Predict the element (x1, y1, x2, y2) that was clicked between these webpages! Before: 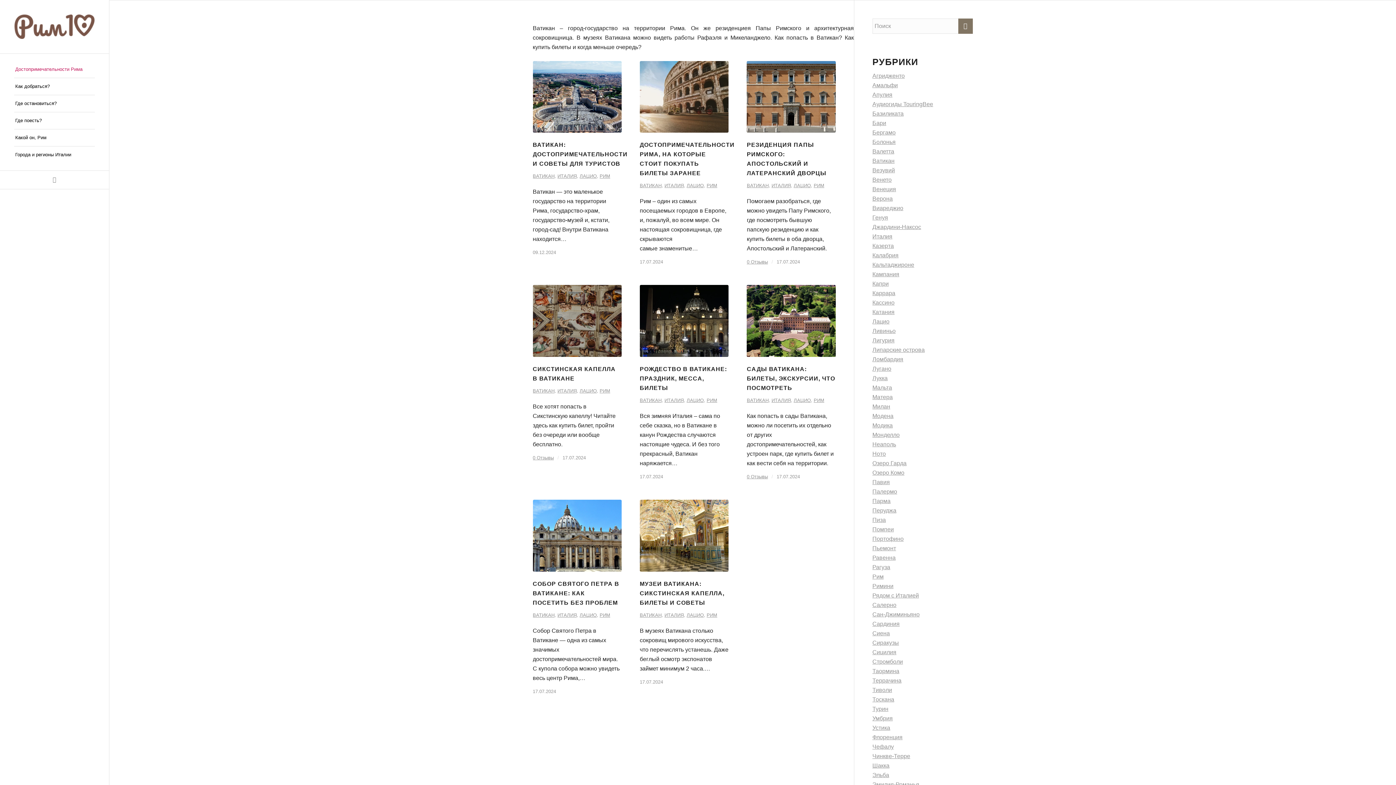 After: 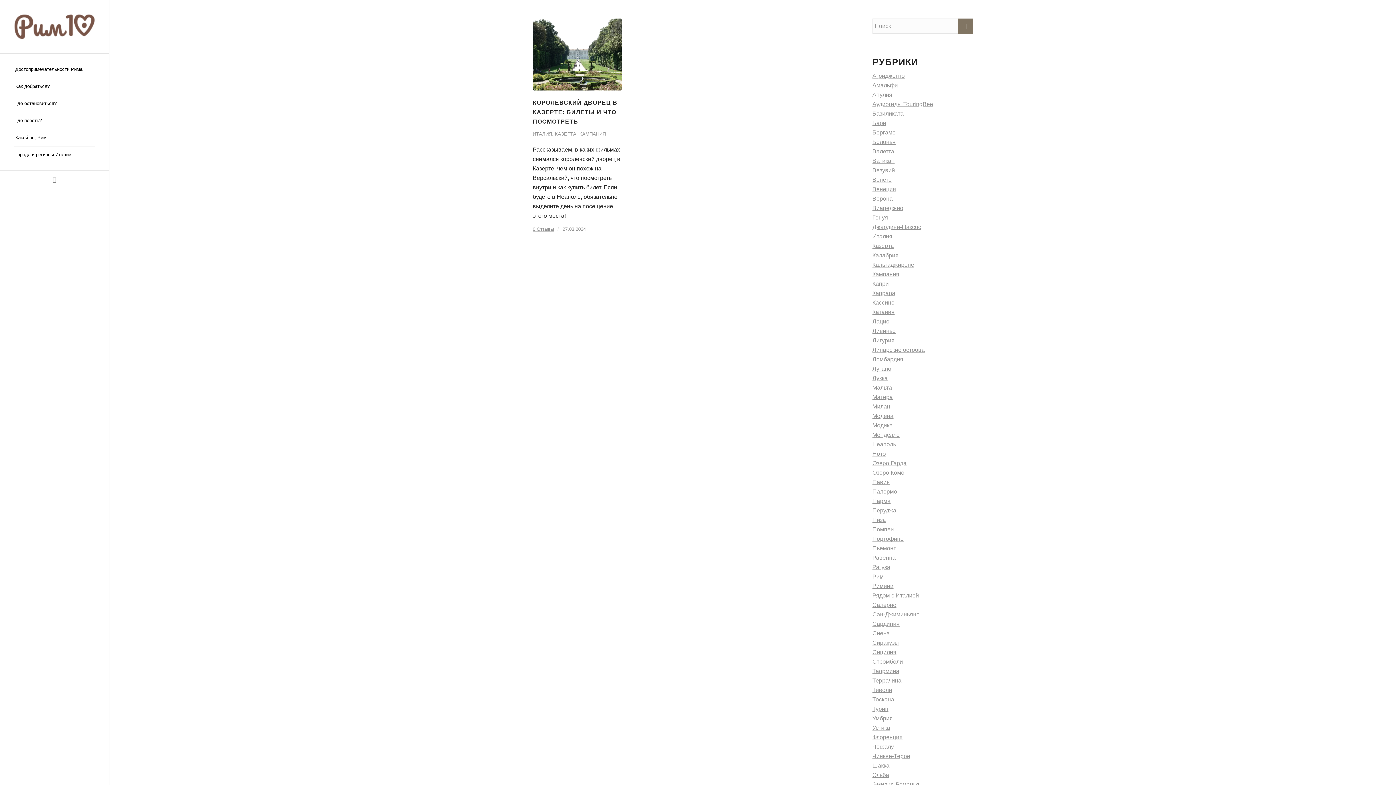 Action: bbox: (872, 242, 894, 249) label: Казерта